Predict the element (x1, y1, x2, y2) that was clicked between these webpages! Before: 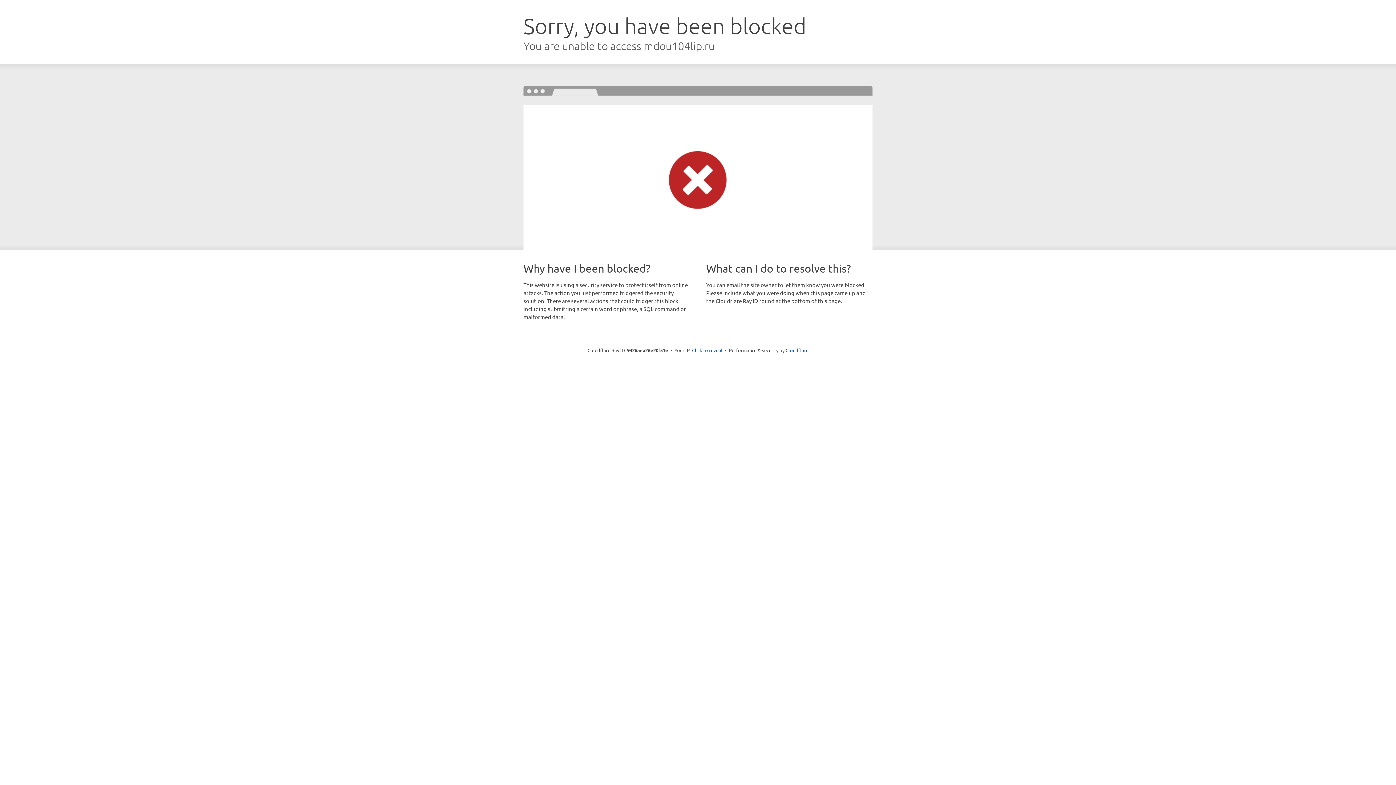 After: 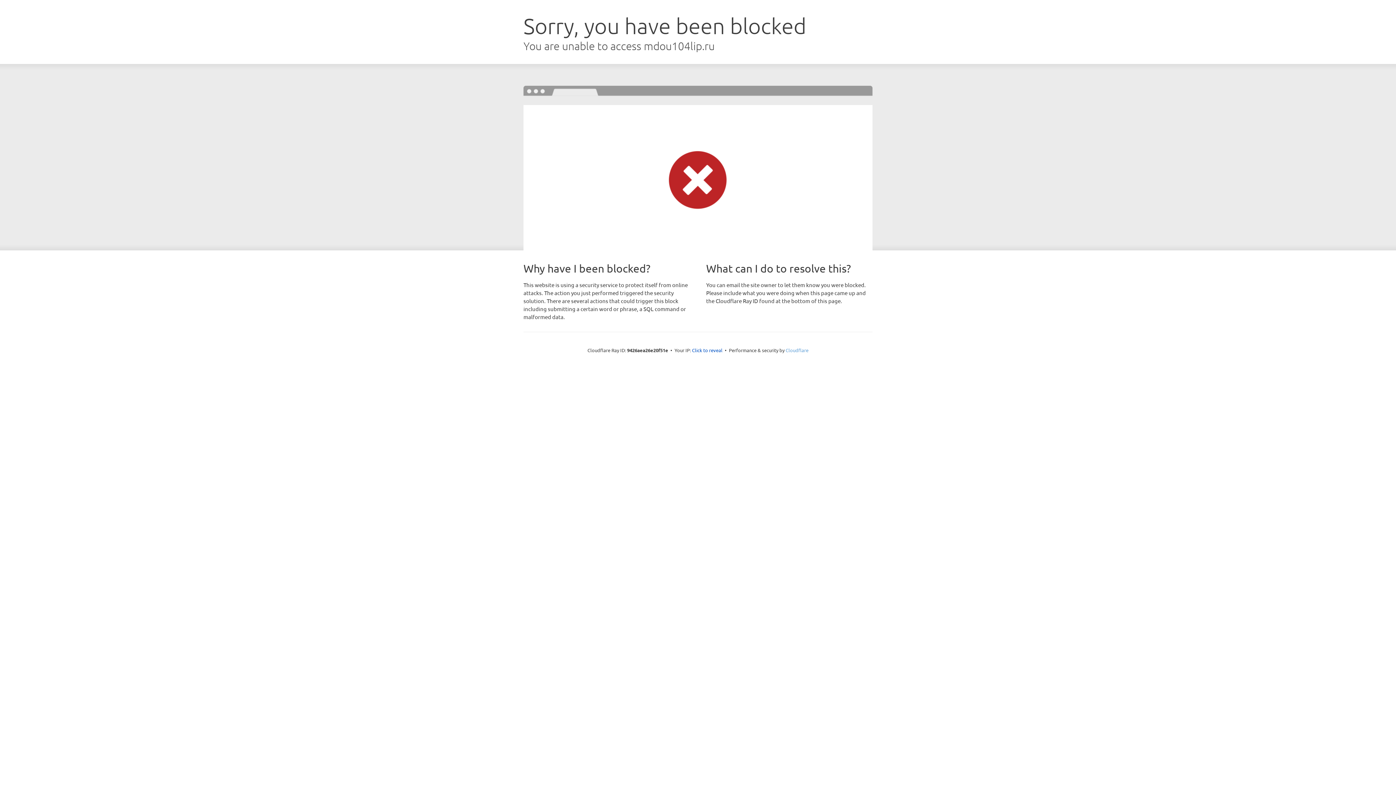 Action: label: Cloudflare bbox: (785, 347, 808, 353)